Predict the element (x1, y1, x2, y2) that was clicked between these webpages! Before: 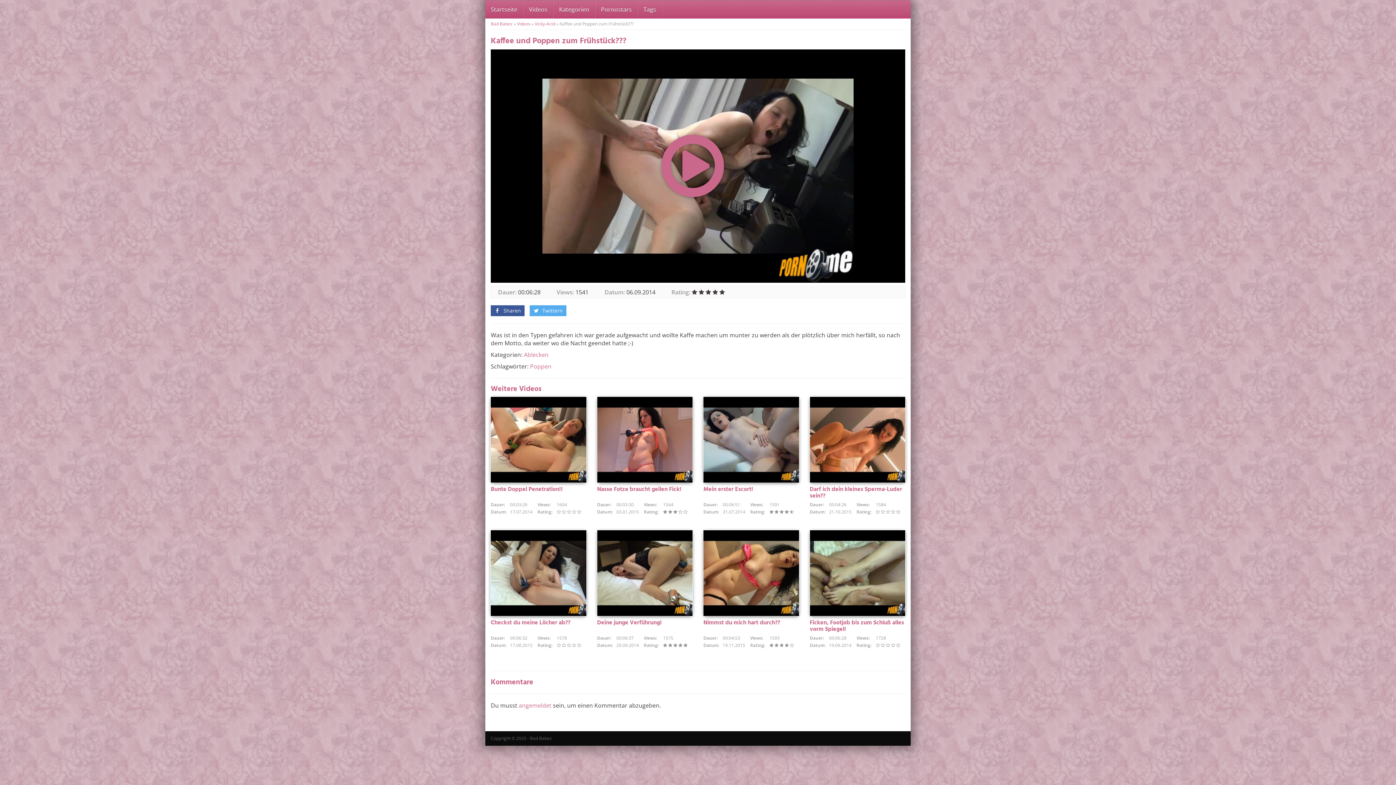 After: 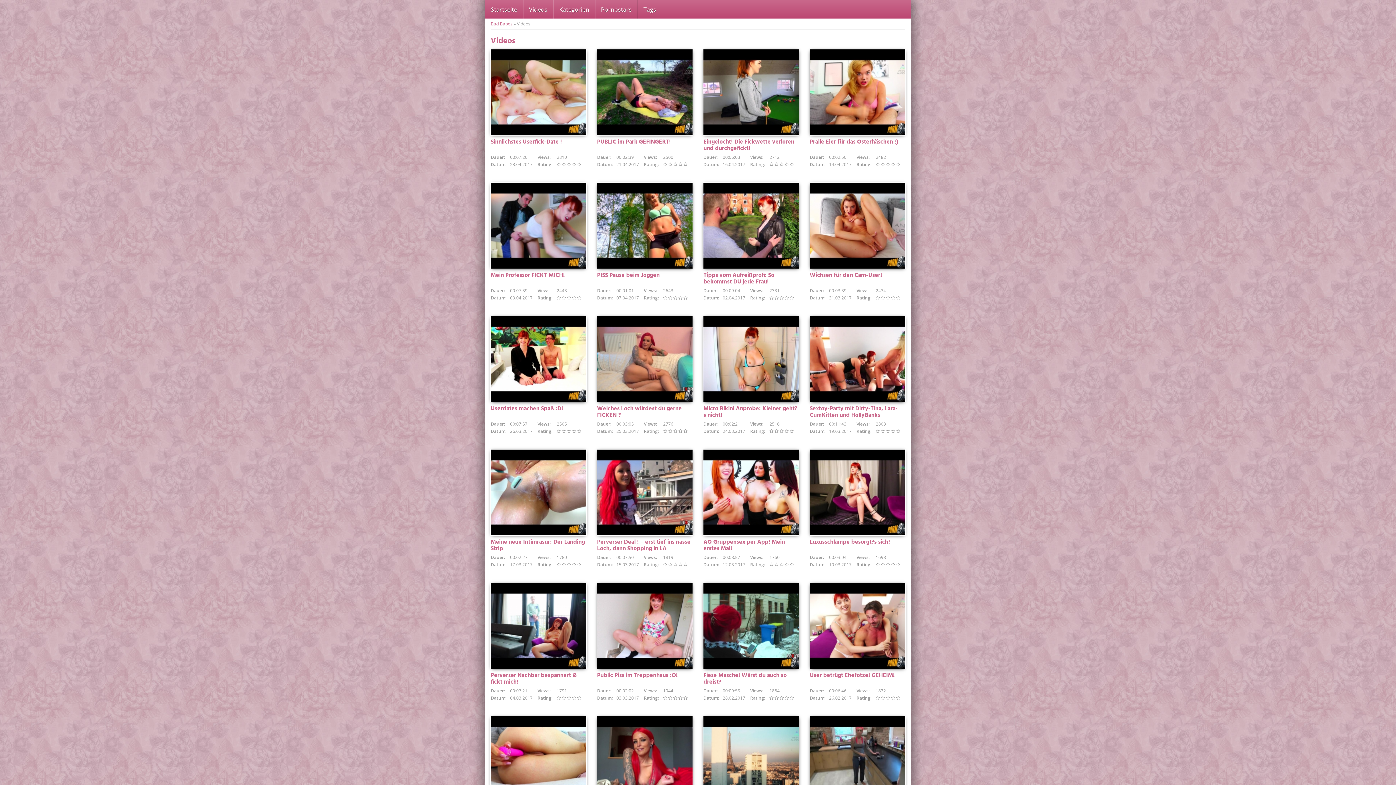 Action: bbox: (523, 0, 553, 18) label: Videos